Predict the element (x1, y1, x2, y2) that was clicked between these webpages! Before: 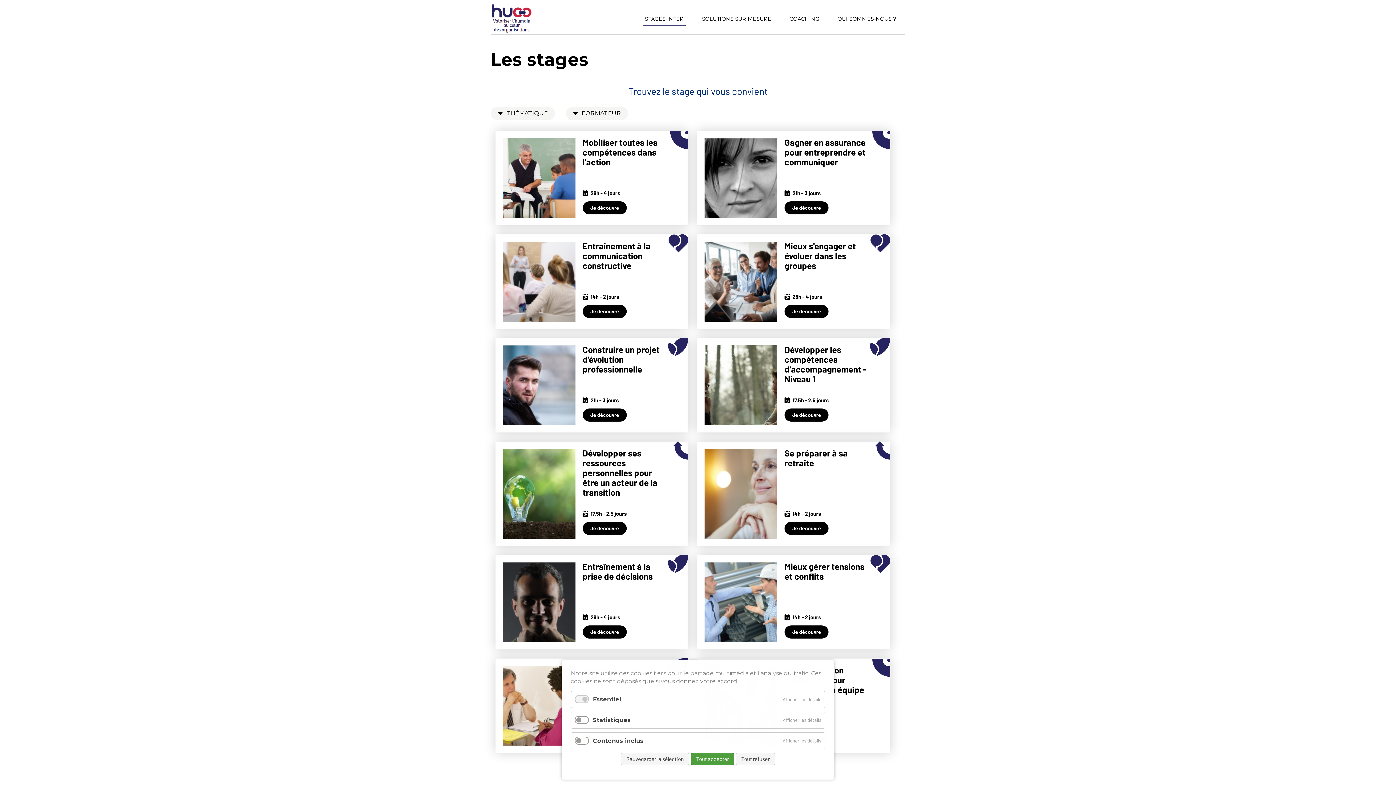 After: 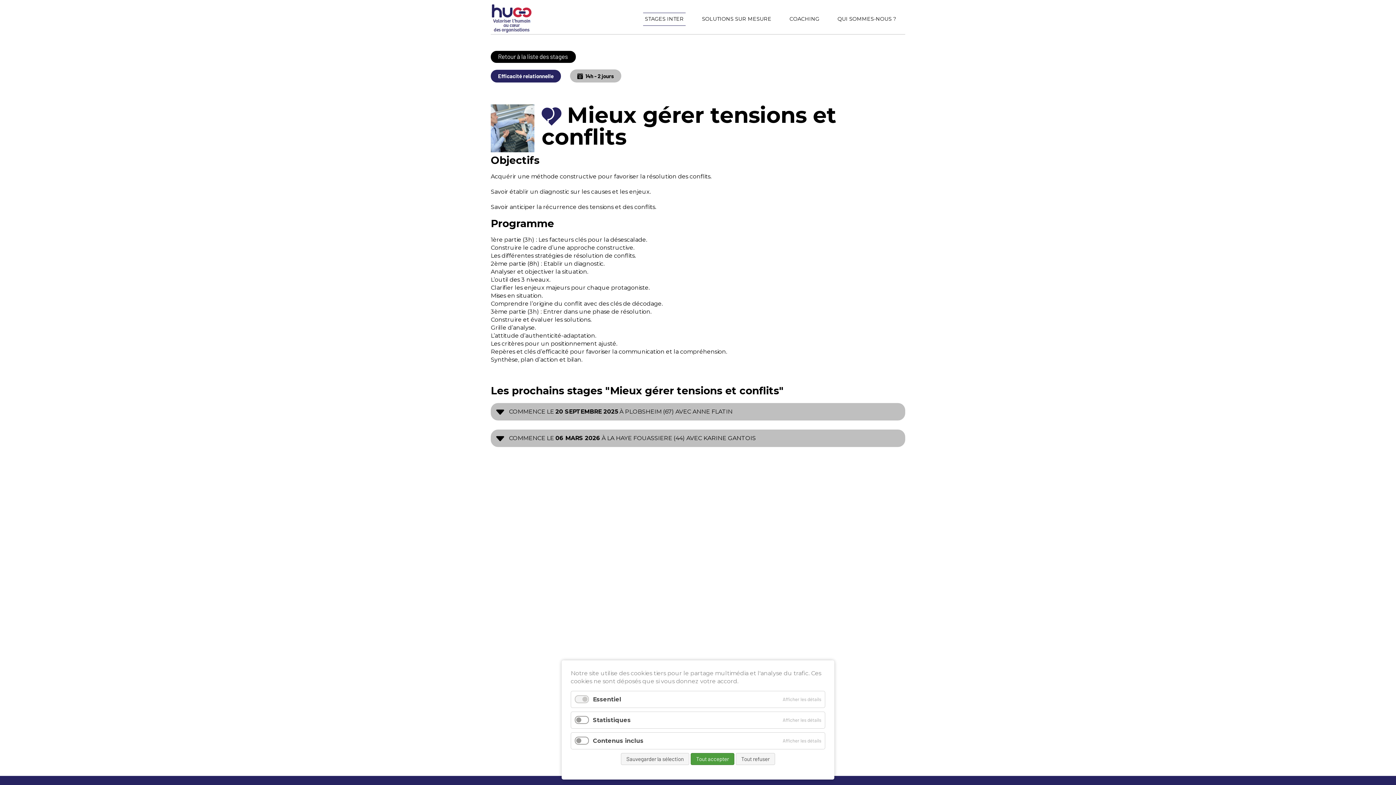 Action: label: Mieux gérer tensions et conflits

Je découvre
14h - 2 jours bbox: (697, 555, 890, 649)